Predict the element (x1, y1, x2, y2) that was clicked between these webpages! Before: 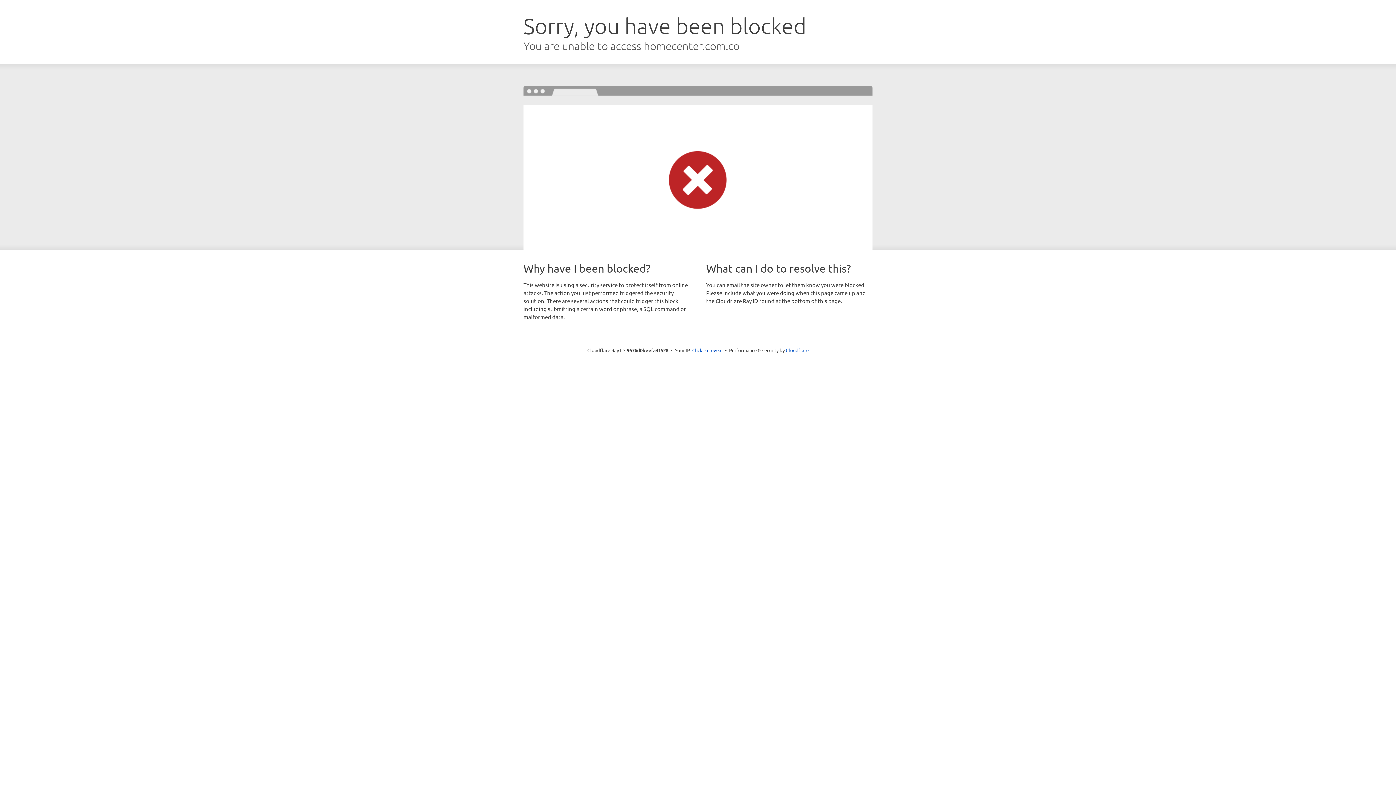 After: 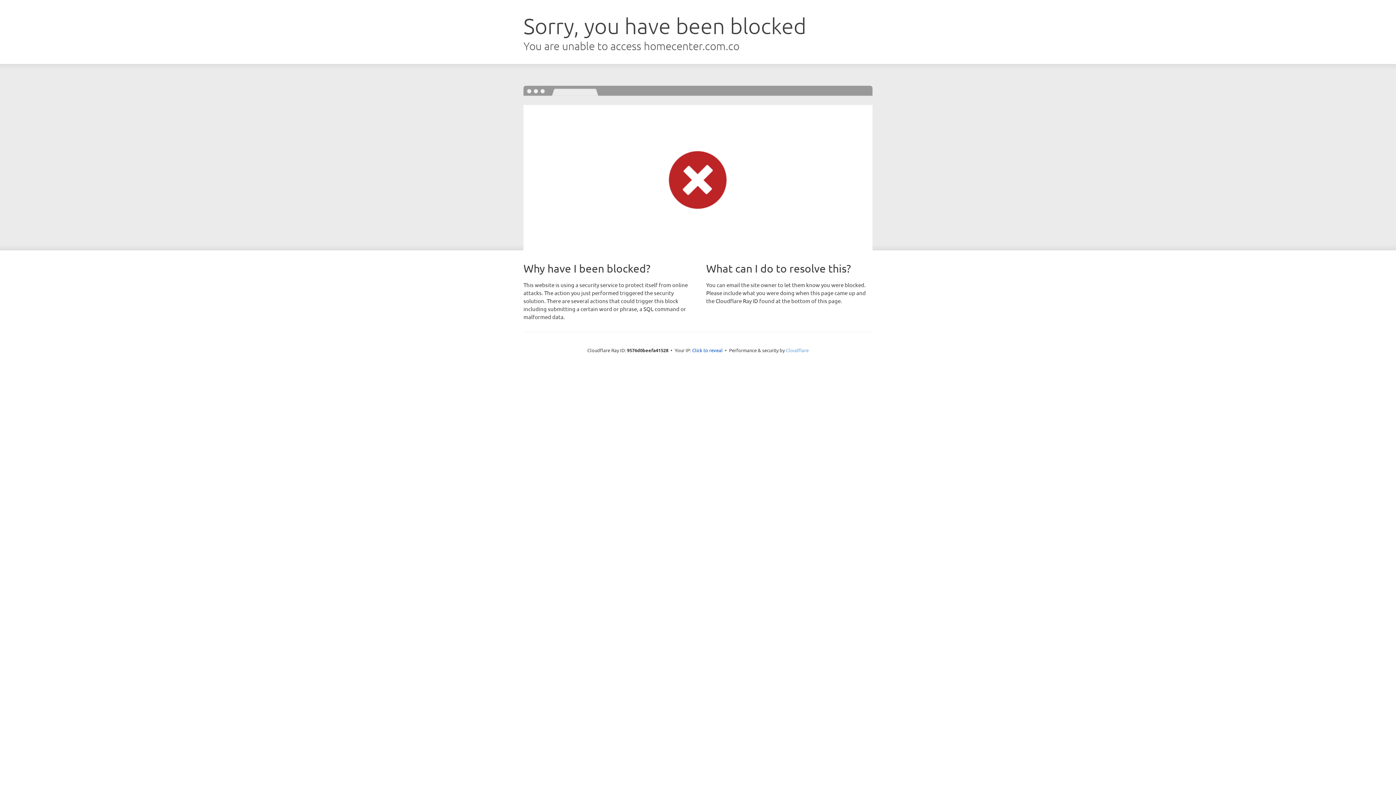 Action: bbox: (786, 347, 808, 353) label: Cloudflare